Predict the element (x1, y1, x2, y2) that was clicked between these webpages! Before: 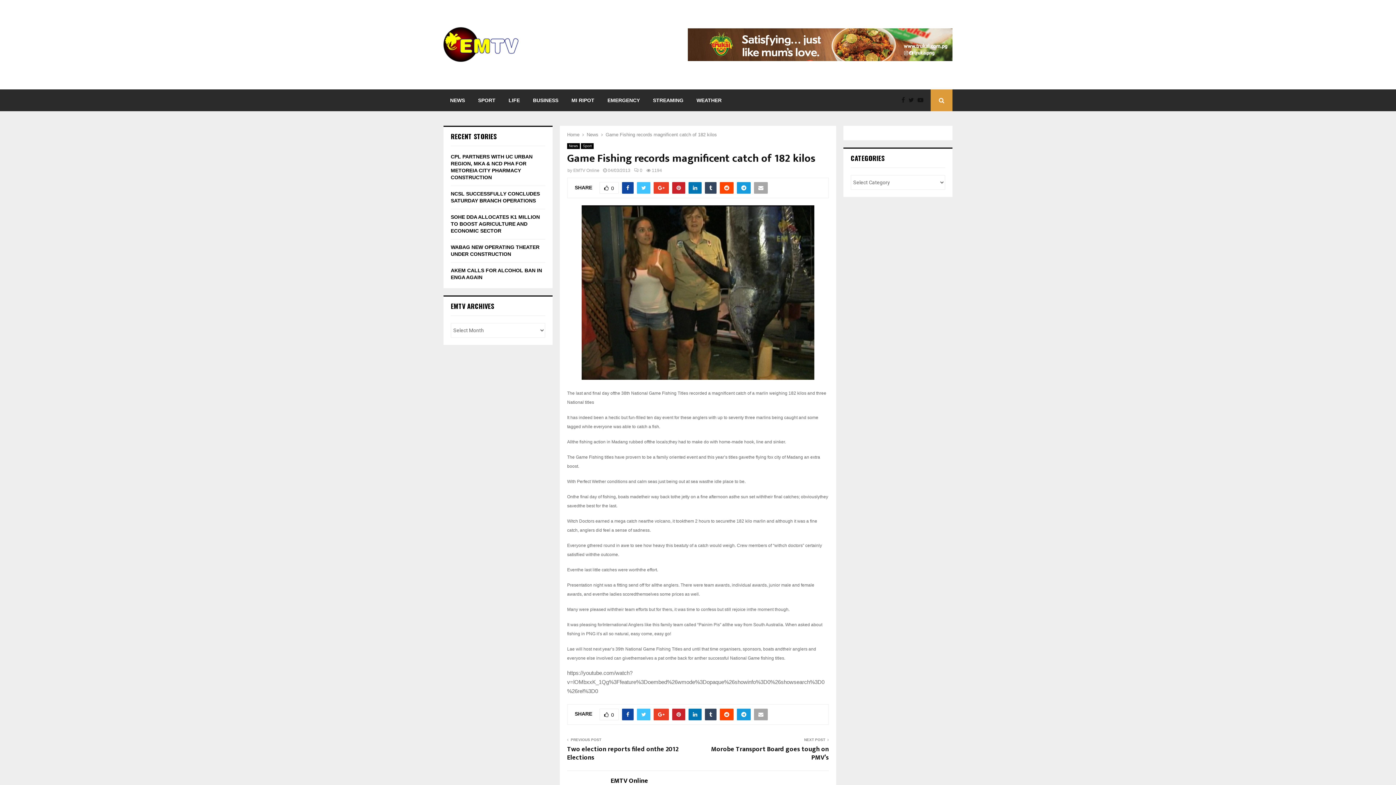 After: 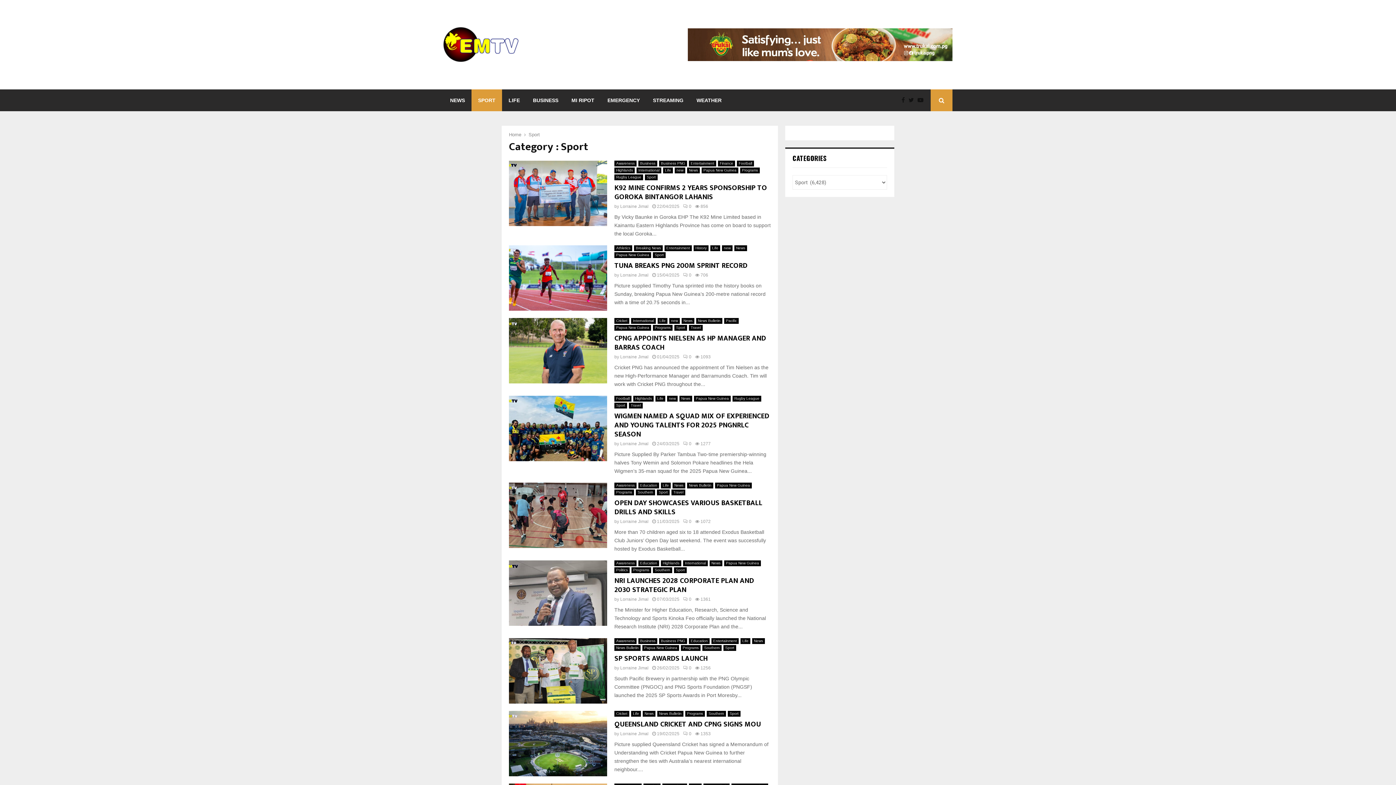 Action: bbox: (471, 89, 502, 111) label: SPORT